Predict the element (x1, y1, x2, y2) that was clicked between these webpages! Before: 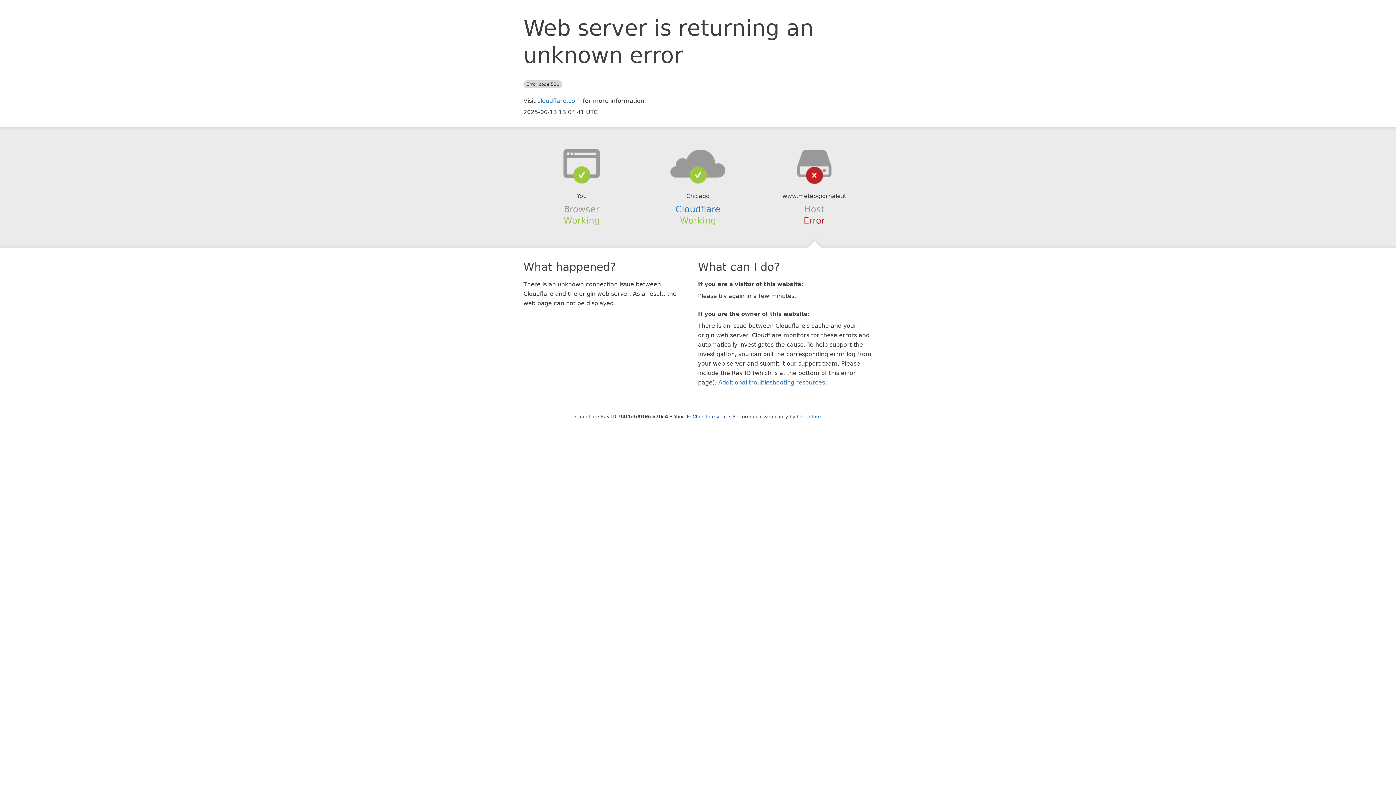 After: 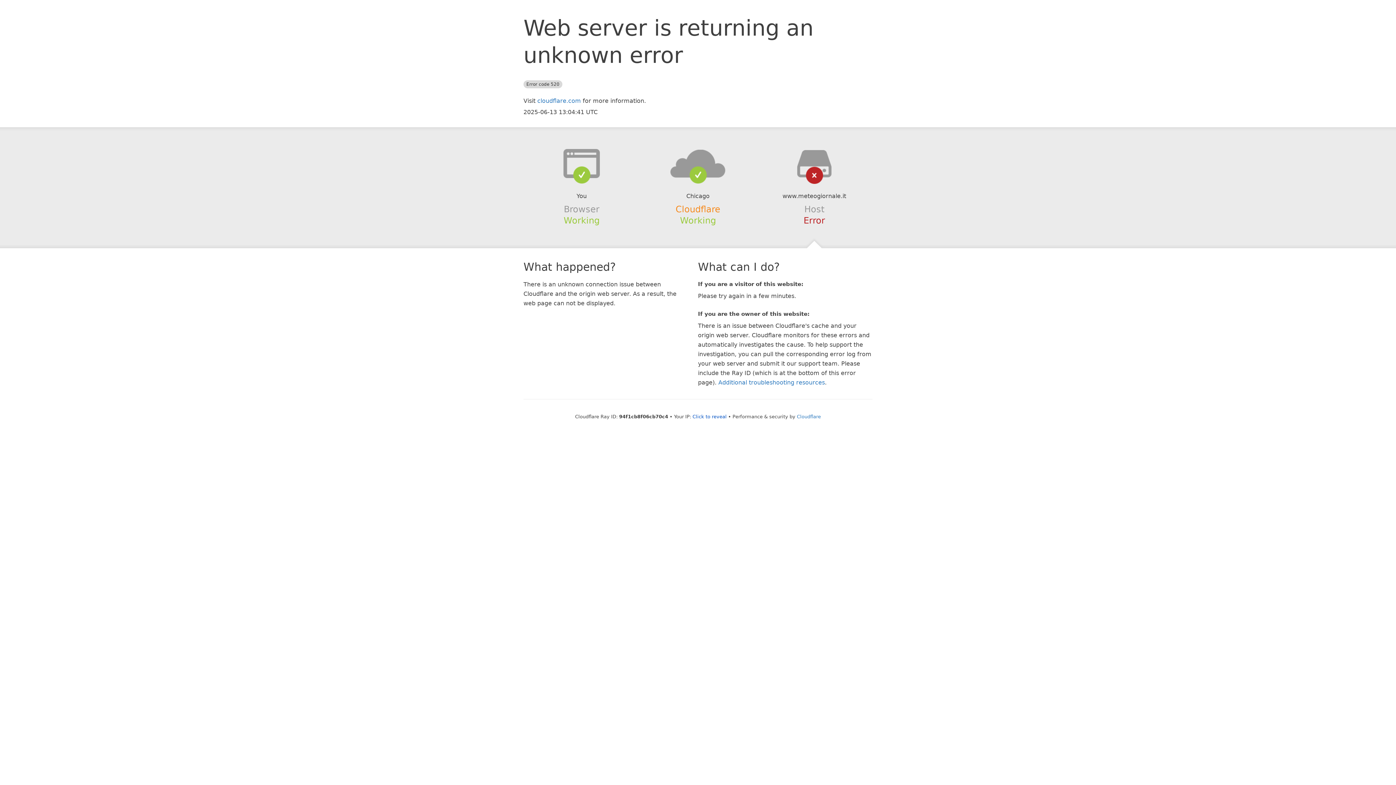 Action: label: Cloudflare bbox: (675, 204, 720, 214)